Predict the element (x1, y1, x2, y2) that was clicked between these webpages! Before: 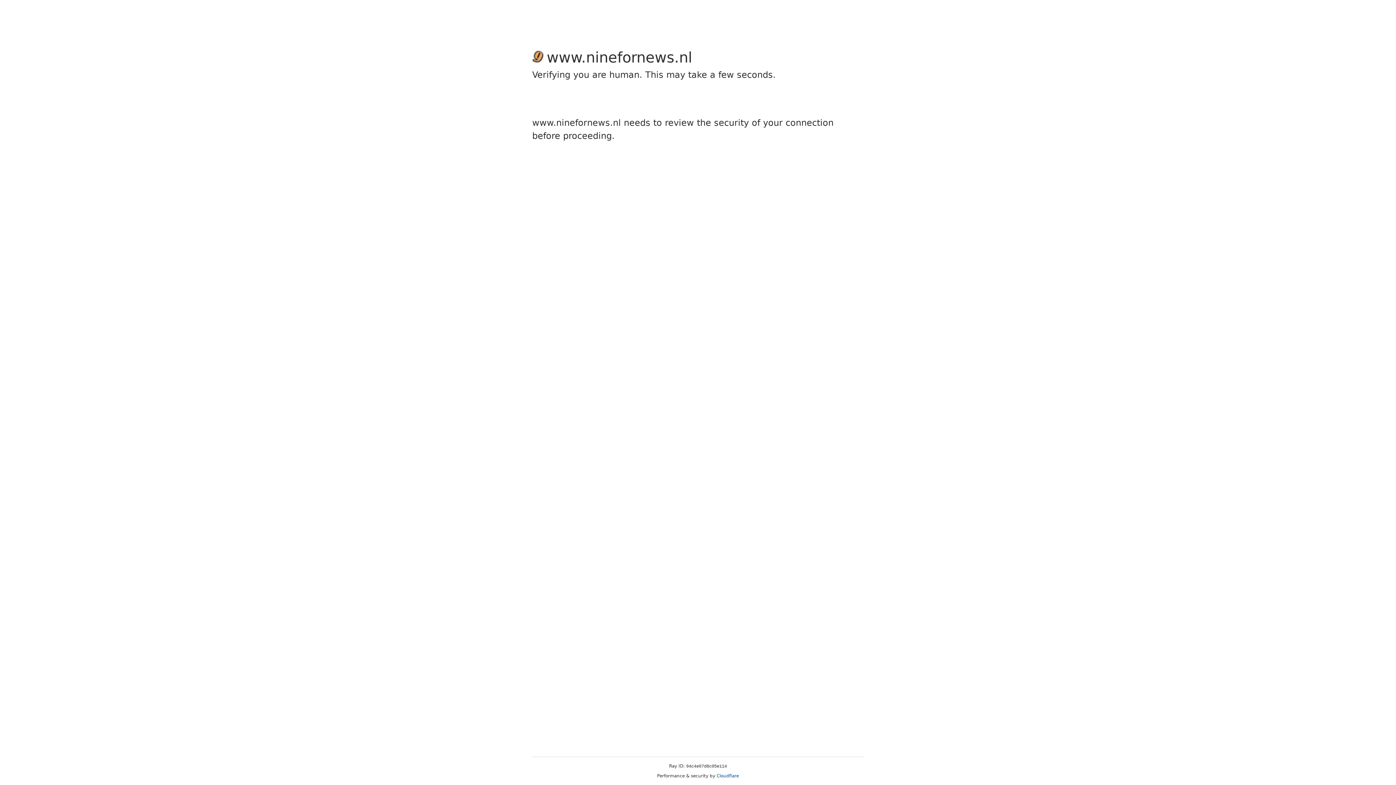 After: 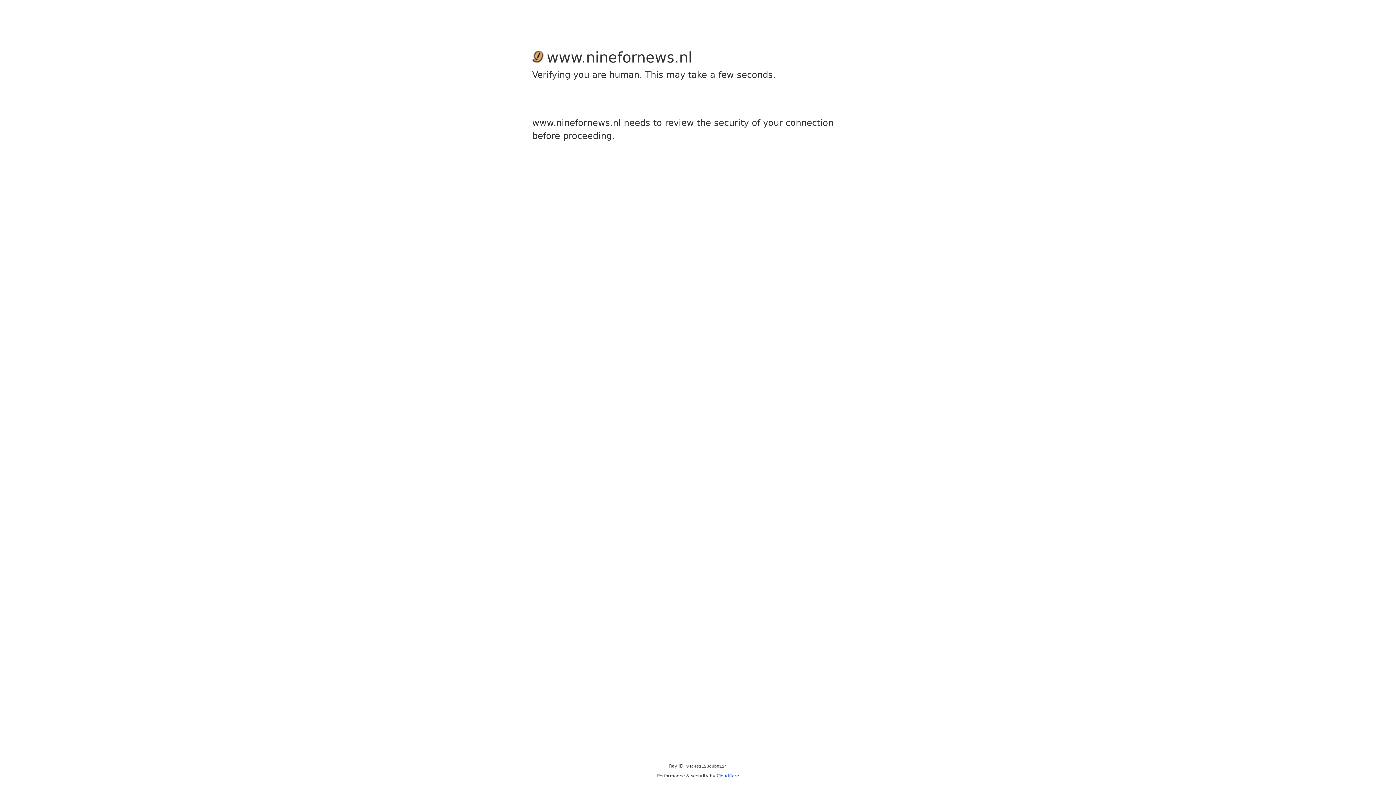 Action: label: Cloudflare bbox: (716, 773, 739, 778)